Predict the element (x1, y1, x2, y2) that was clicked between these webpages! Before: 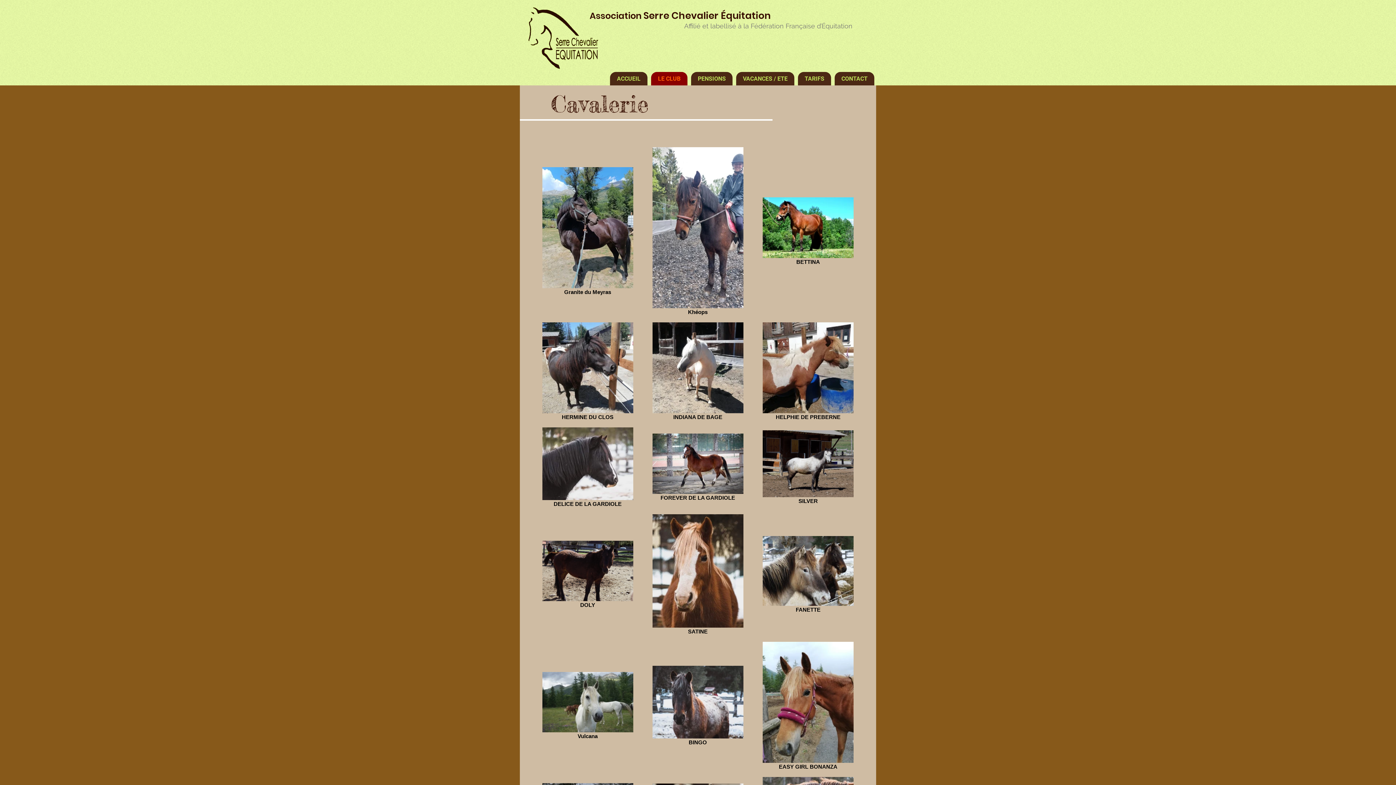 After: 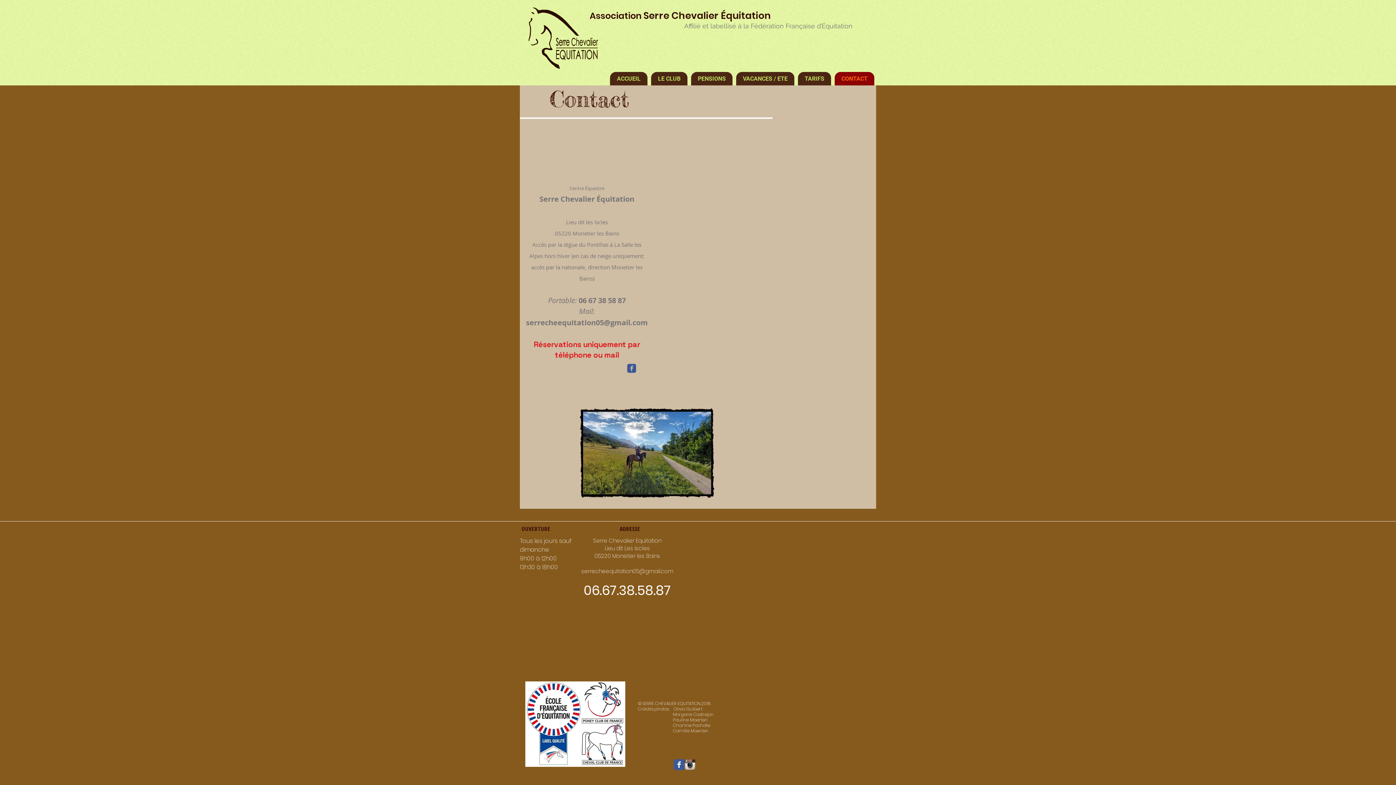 Action: bbox: (834, 72, 874, 85) label: CONTACT